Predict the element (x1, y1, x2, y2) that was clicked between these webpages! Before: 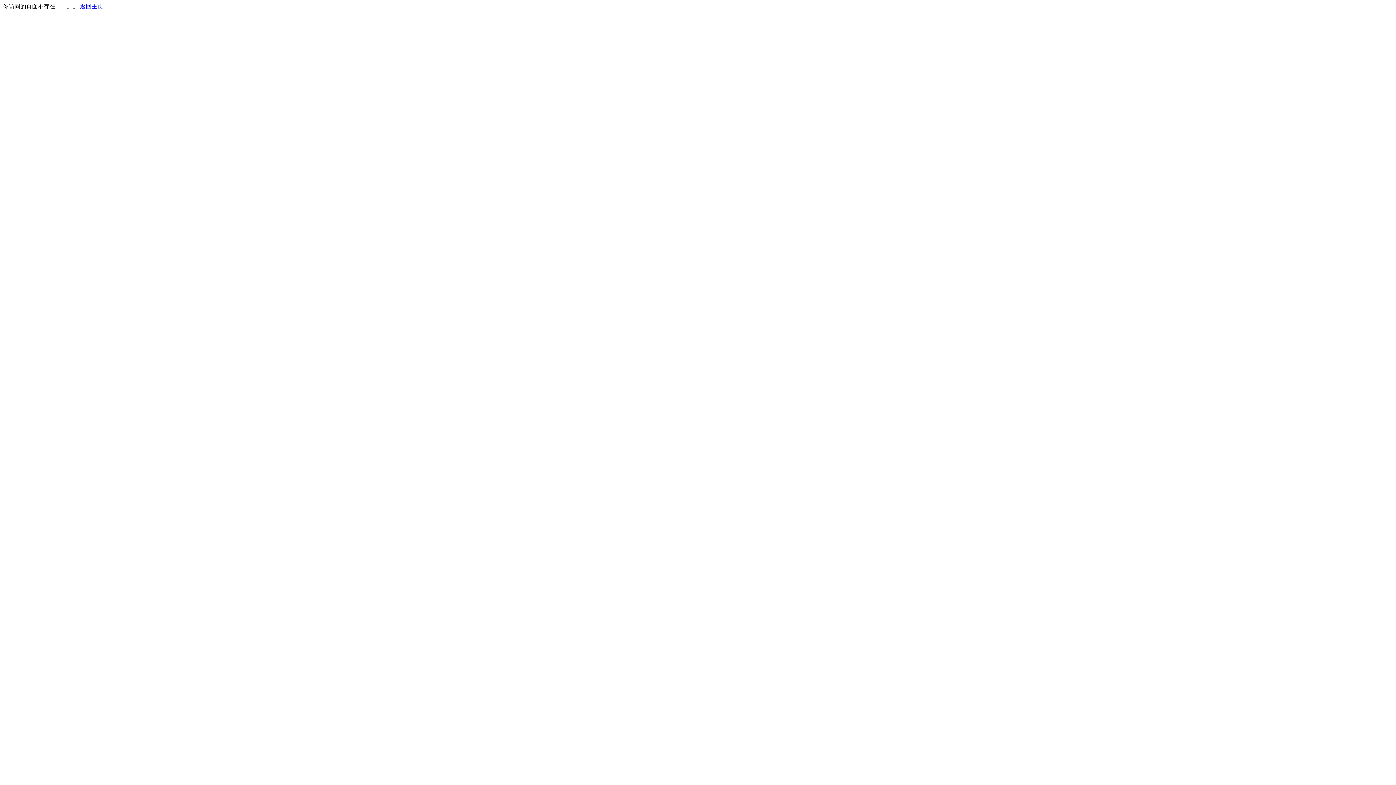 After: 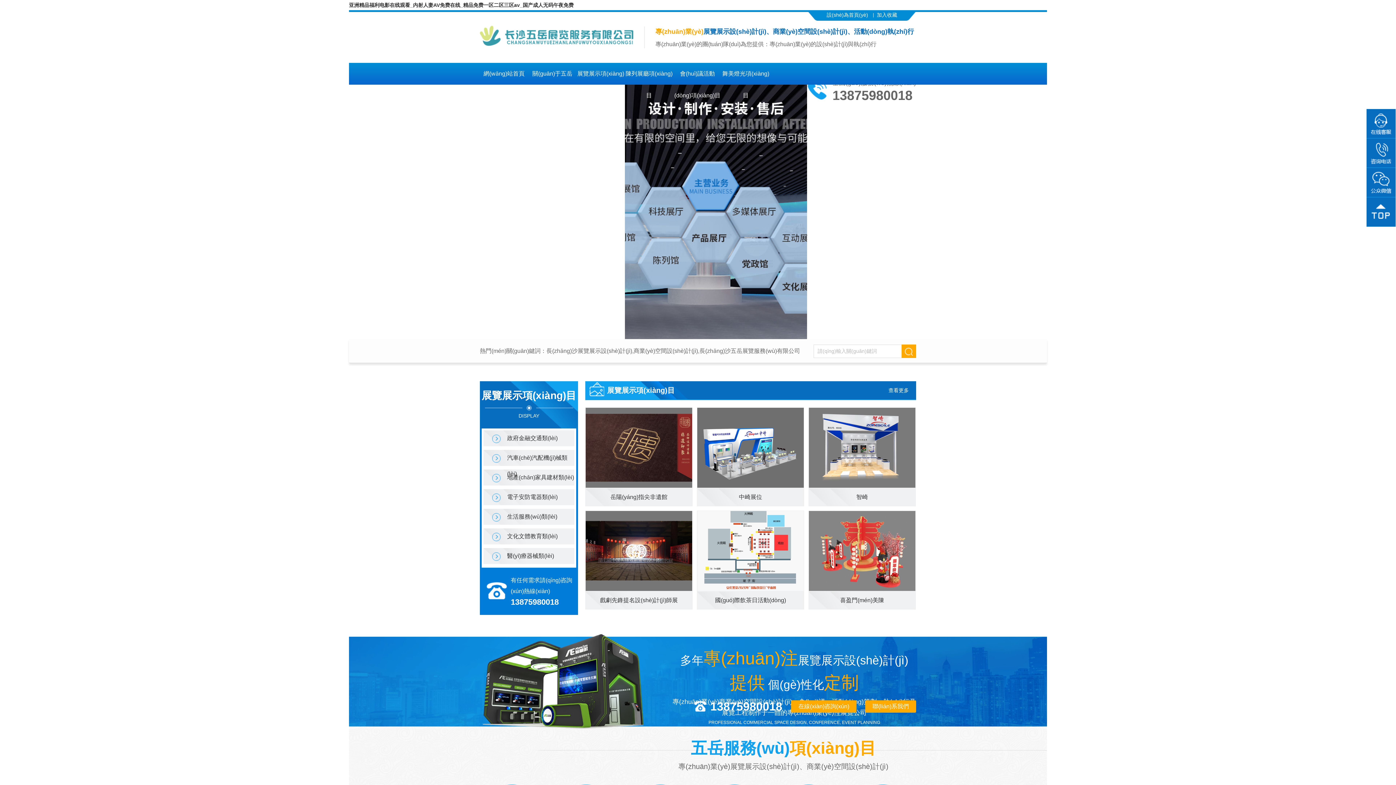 Action: bbox: (80, 3, 103, 9) label: 返回主页